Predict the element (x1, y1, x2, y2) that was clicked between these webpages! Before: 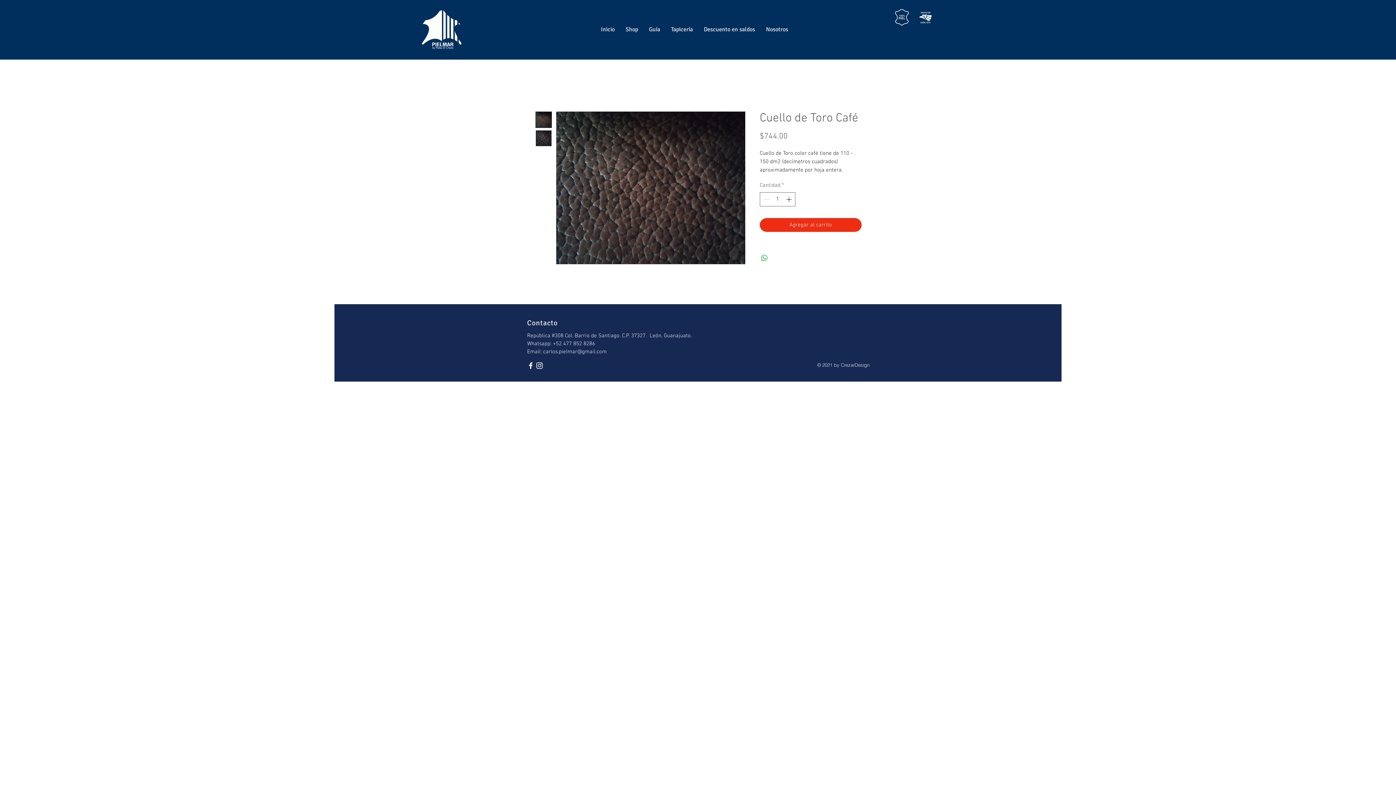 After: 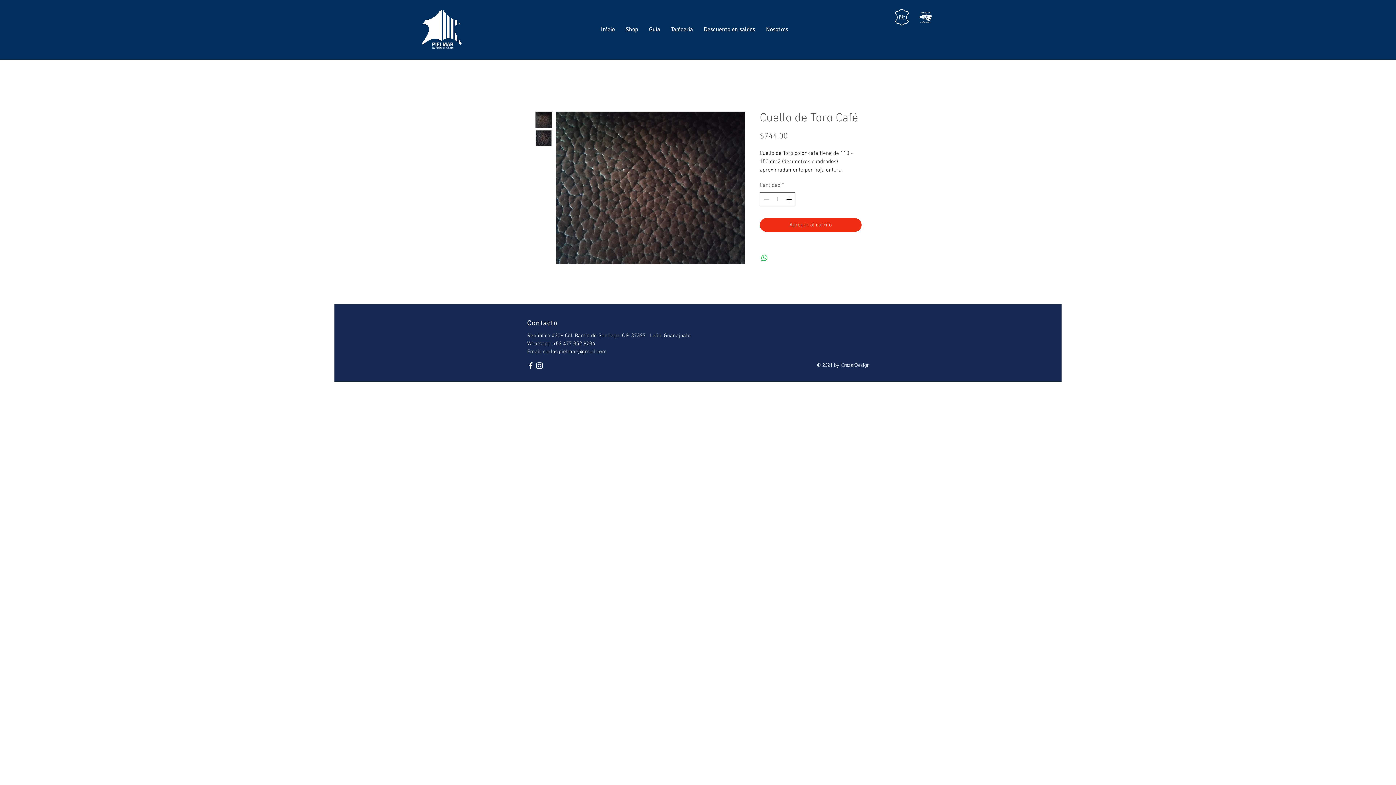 Action: bbox: (535, 111, 552, 128)